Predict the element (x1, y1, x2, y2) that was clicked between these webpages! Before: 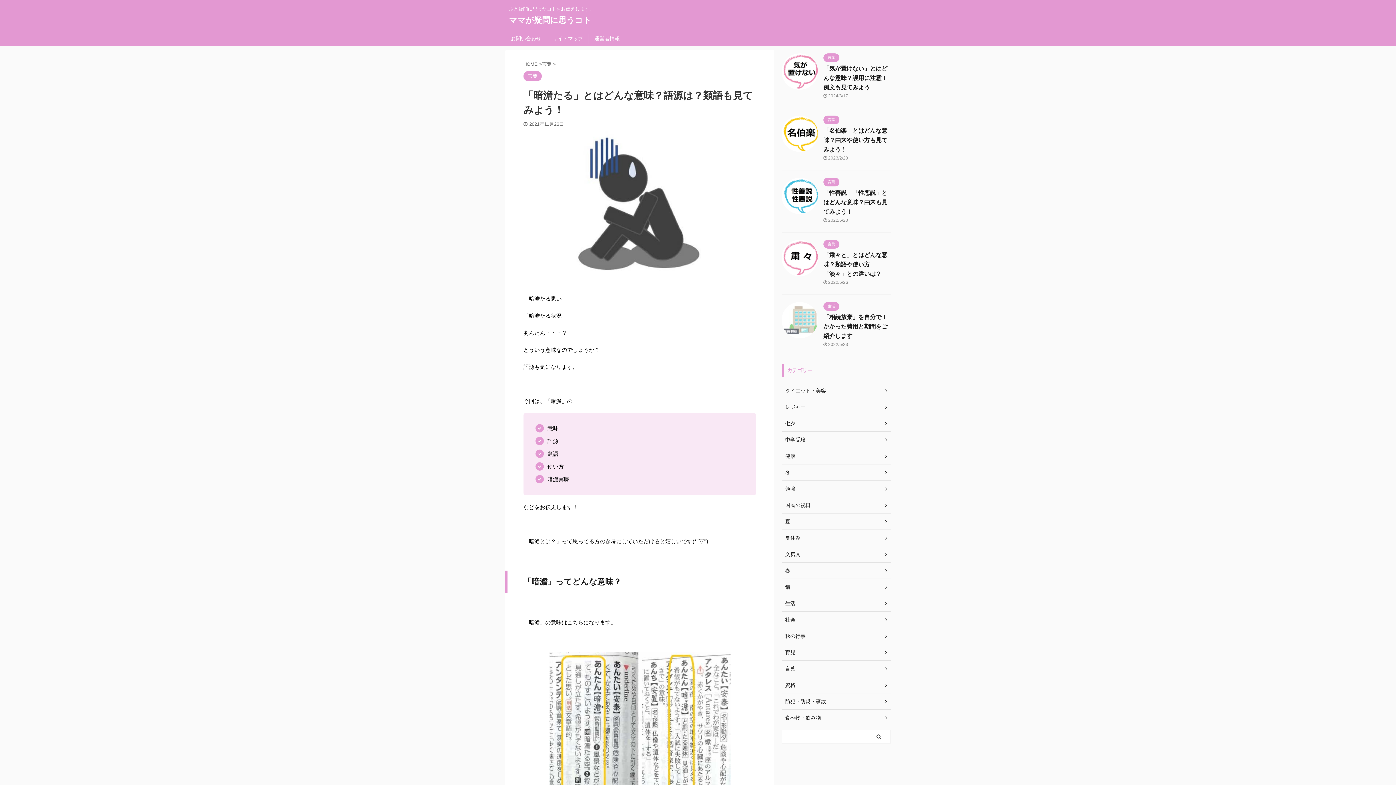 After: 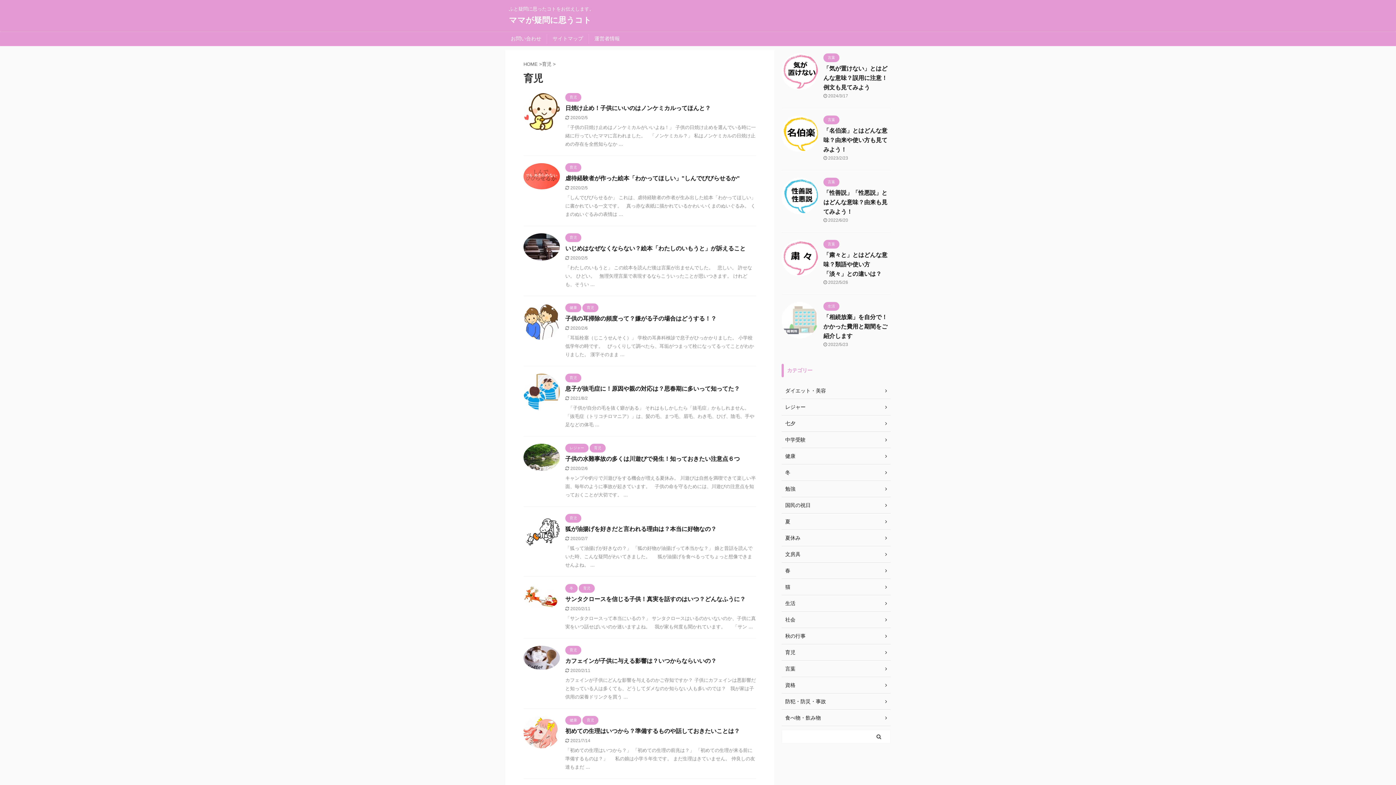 Action: bbox: (781, 644, 890, 661) label: 育児